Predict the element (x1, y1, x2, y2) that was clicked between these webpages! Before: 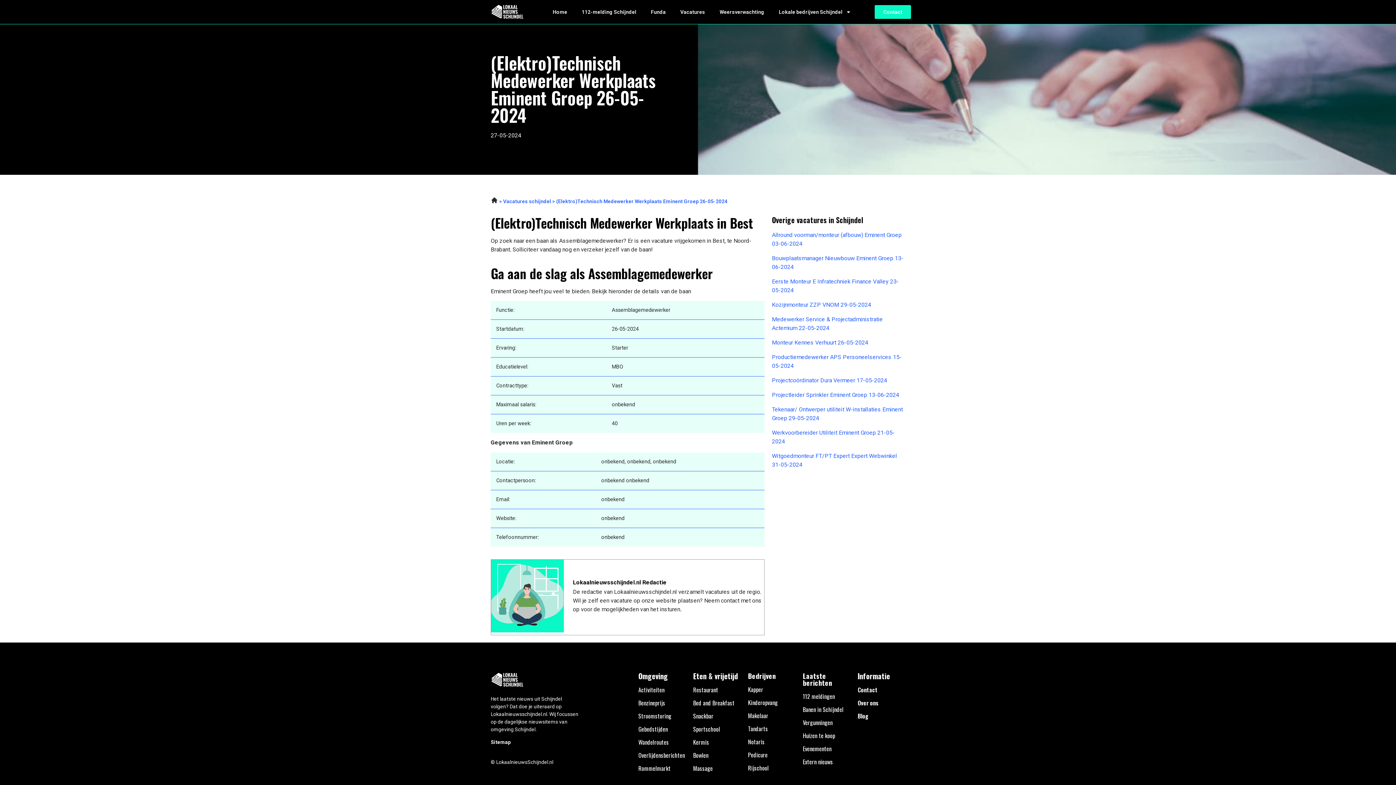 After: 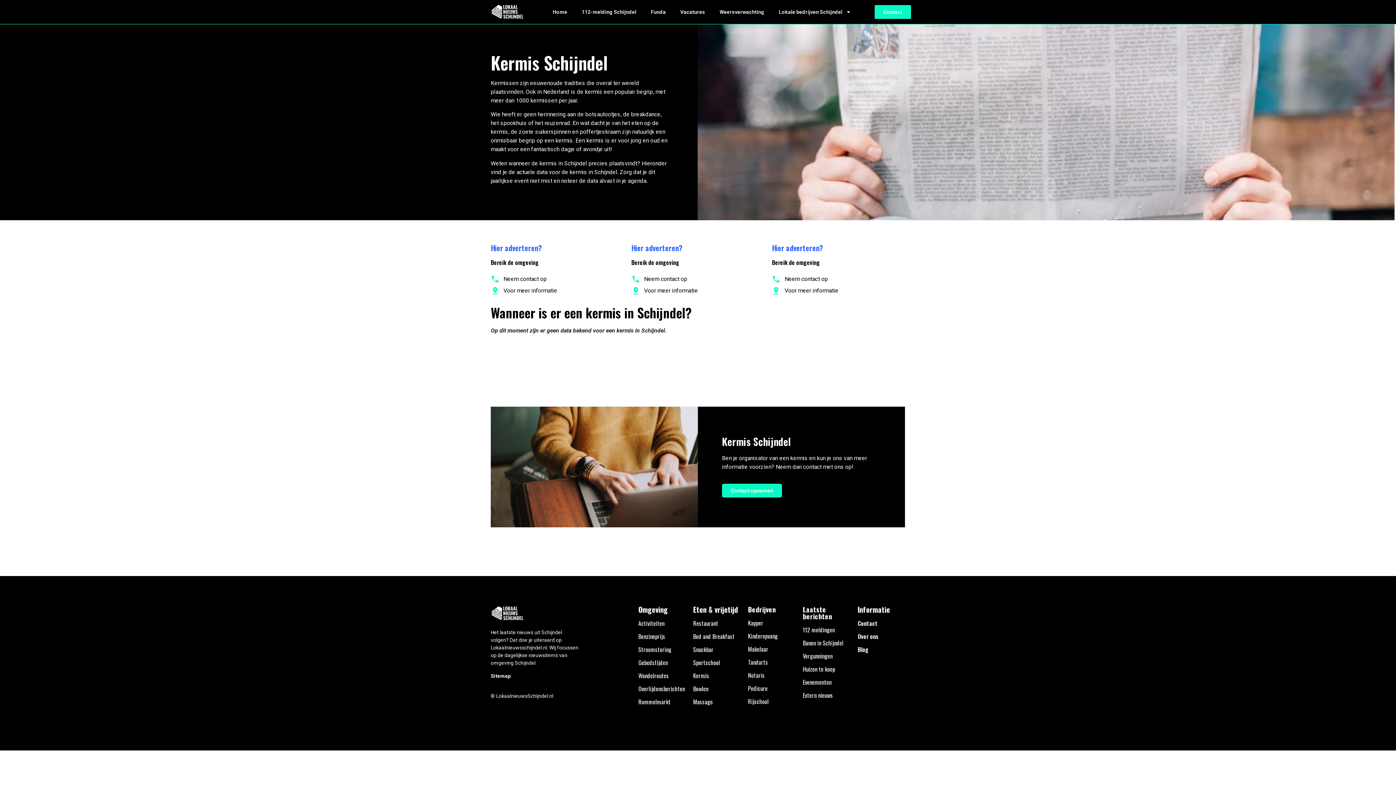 Action: label: Kermis bbox: (693, 738, 709, 746)